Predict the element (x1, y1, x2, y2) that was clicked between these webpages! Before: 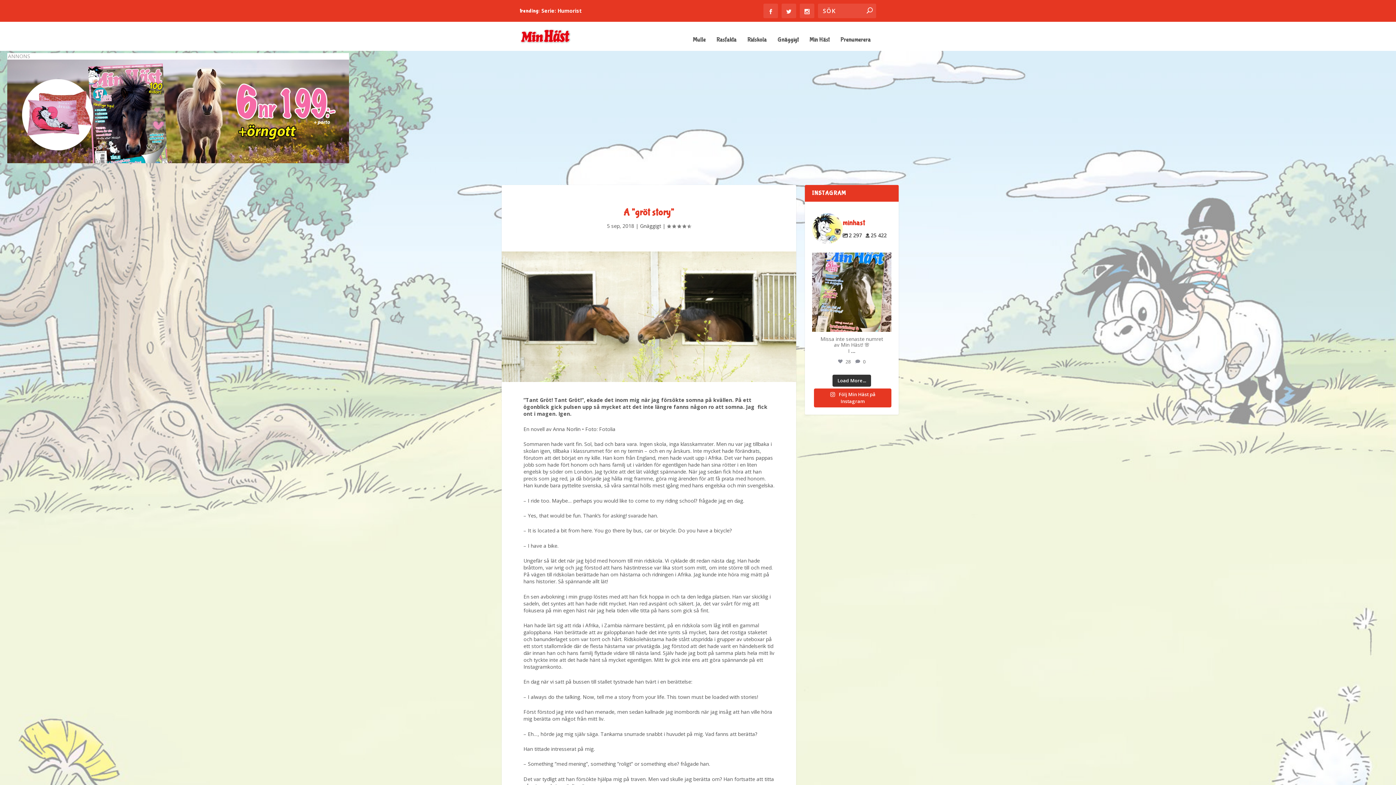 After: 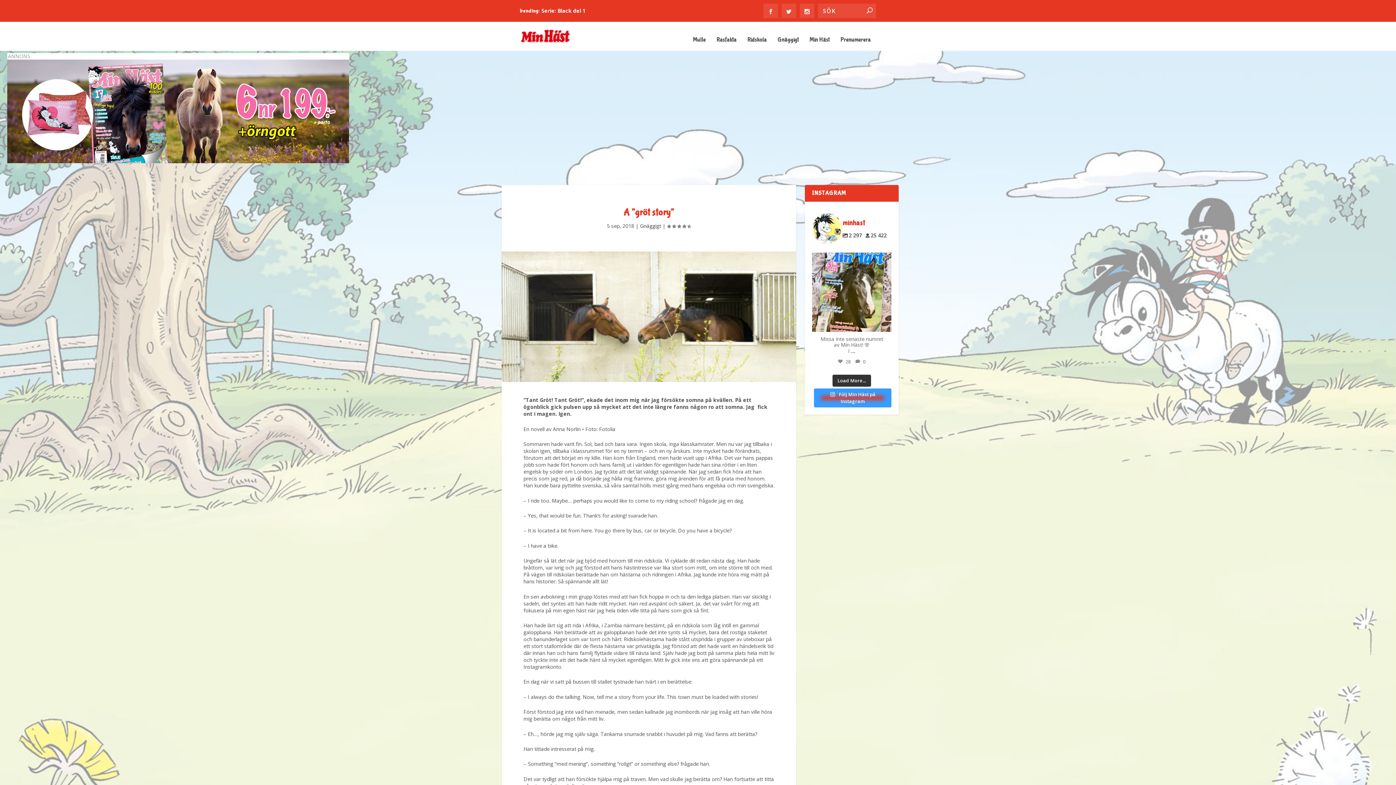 Action: label:  Följ Min Häst på Instagram bbox: (814, 388, 891, 407)